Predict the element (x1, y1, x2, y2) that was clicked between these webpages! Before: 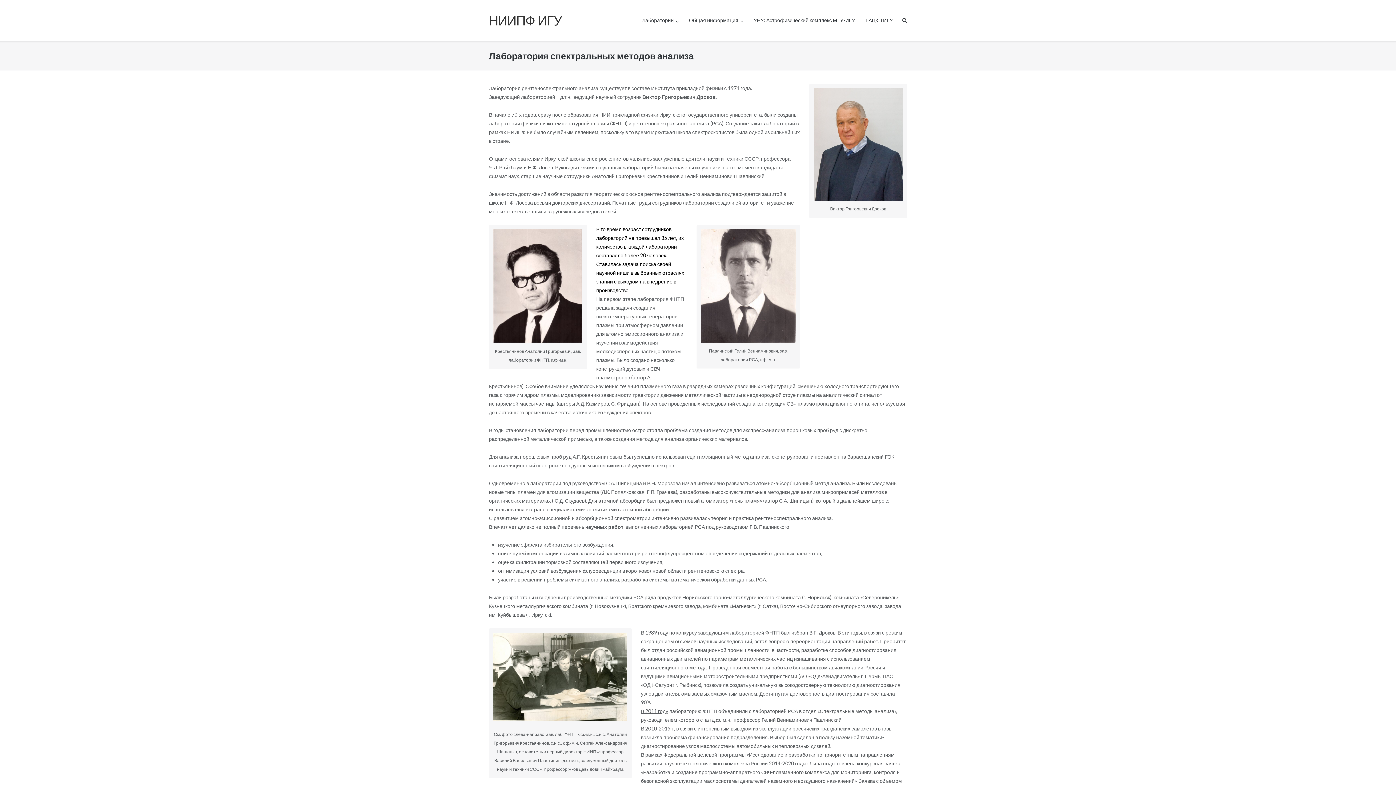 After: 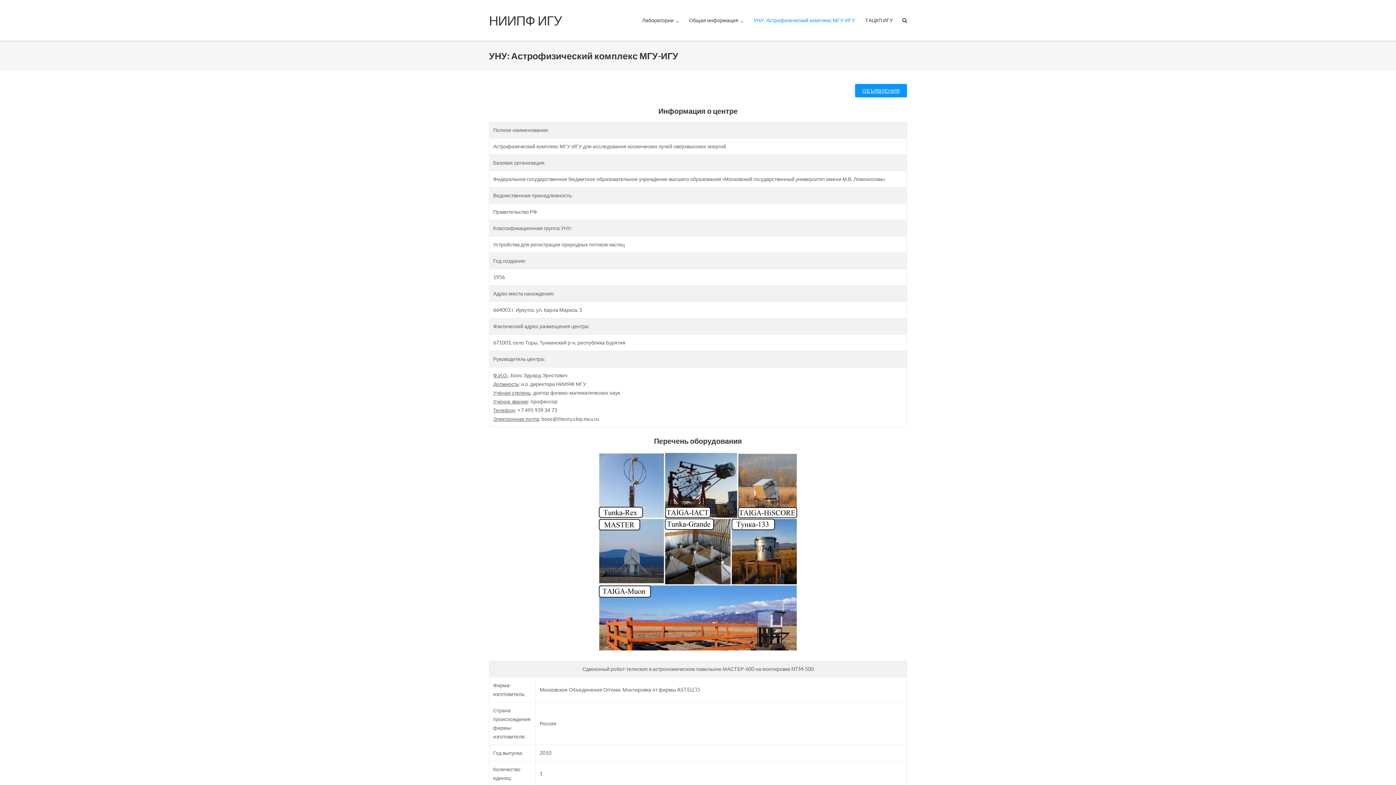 Action: label: УНУ: Астрофизический комплекс МГУ-ИГУ bbox: (753, 0, 855, 40)